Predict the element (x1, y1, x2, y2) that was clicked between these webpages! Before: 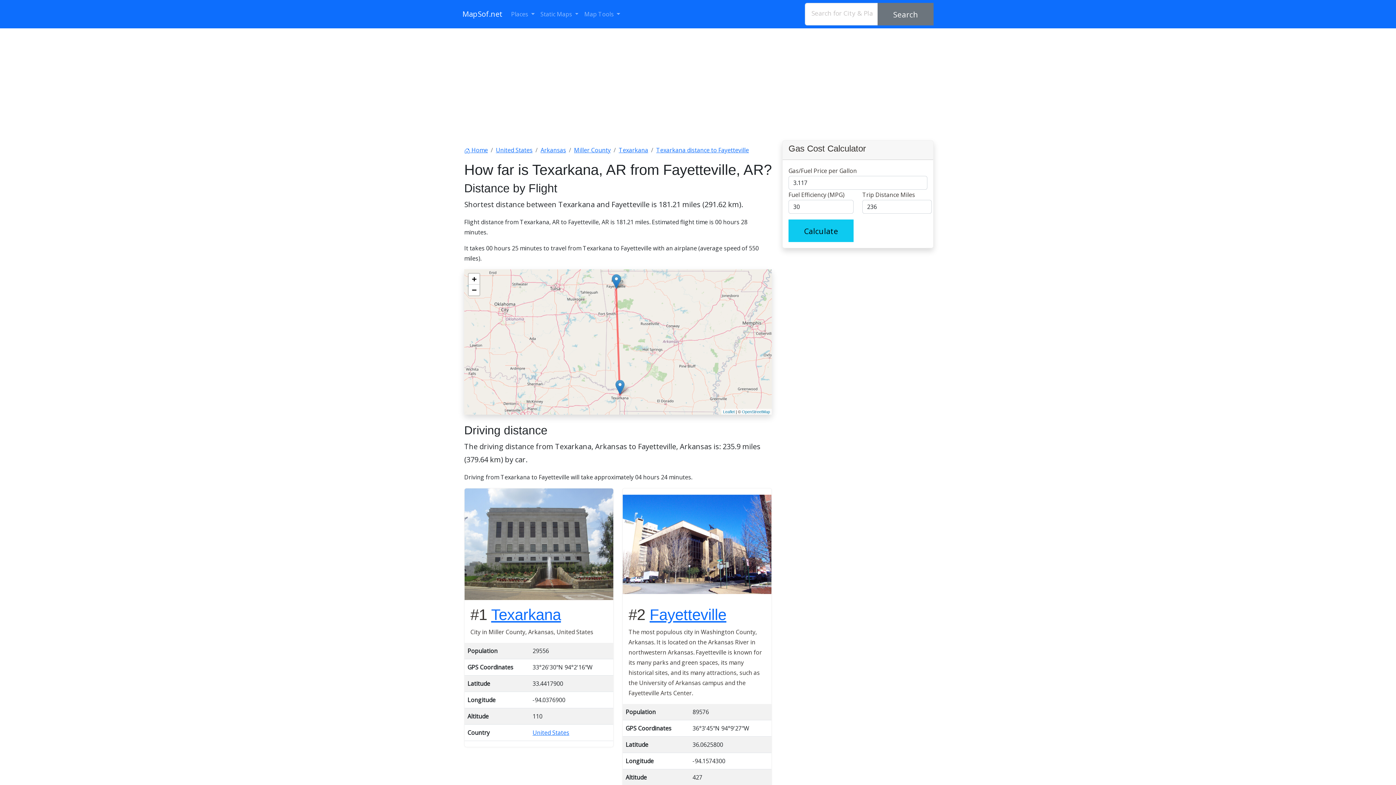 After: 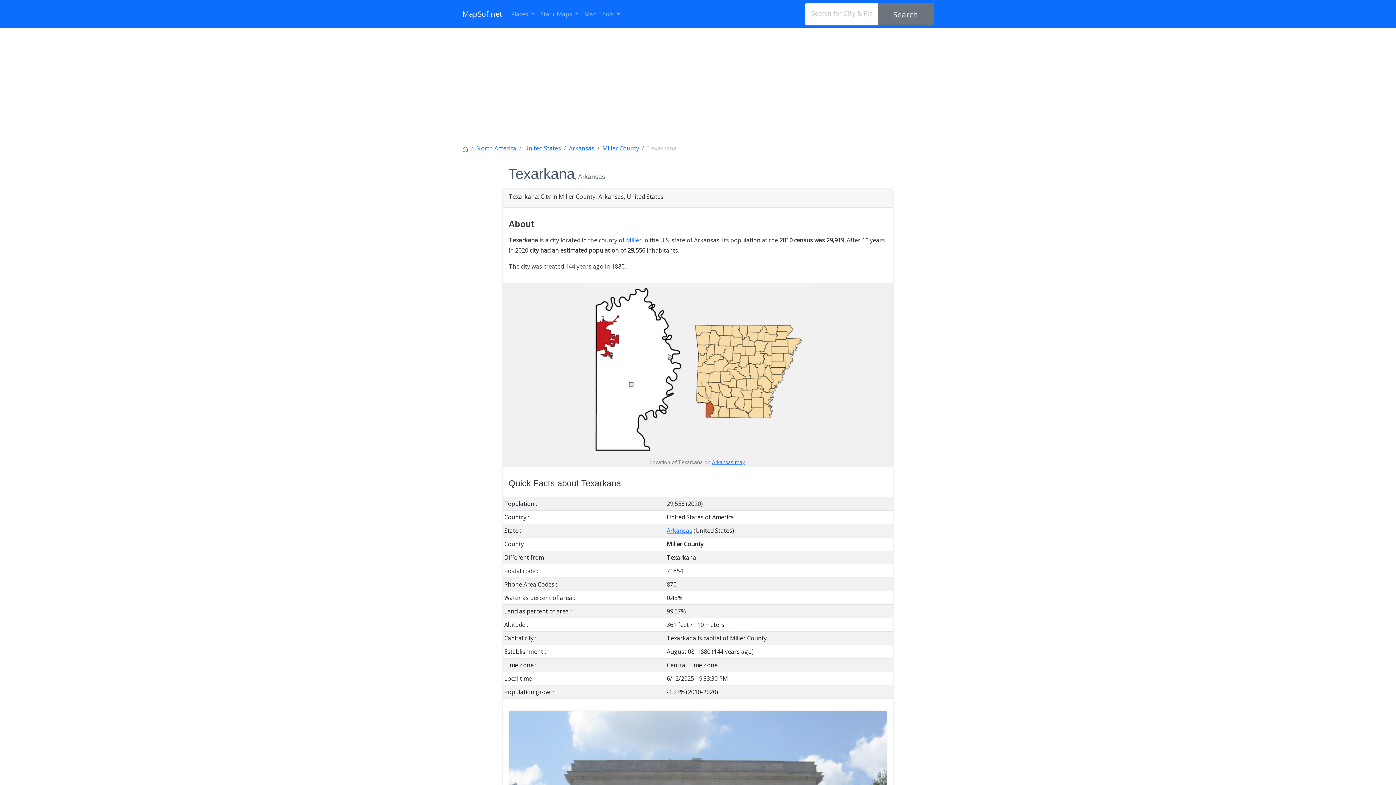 Action: bbox: (491, 606, 561, 623) label: Texarkana